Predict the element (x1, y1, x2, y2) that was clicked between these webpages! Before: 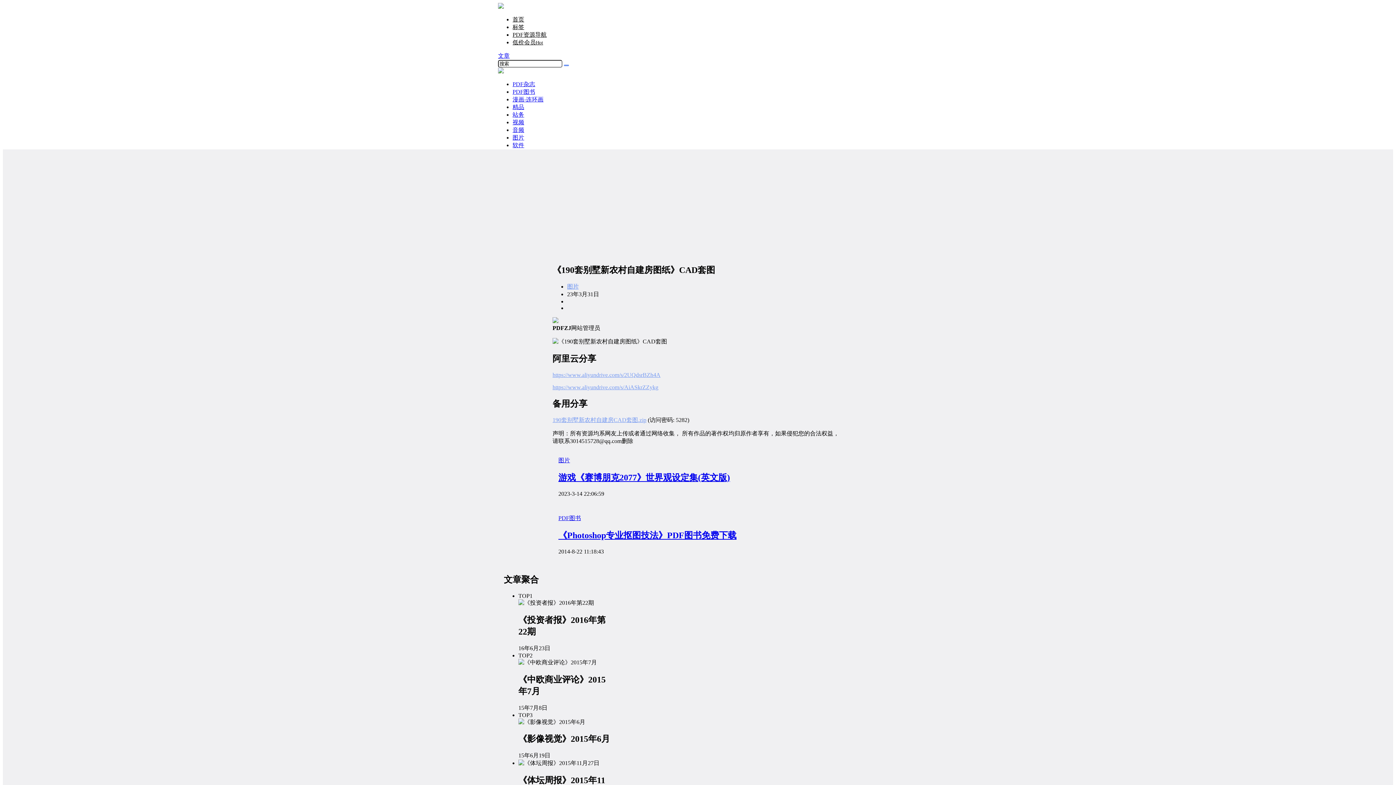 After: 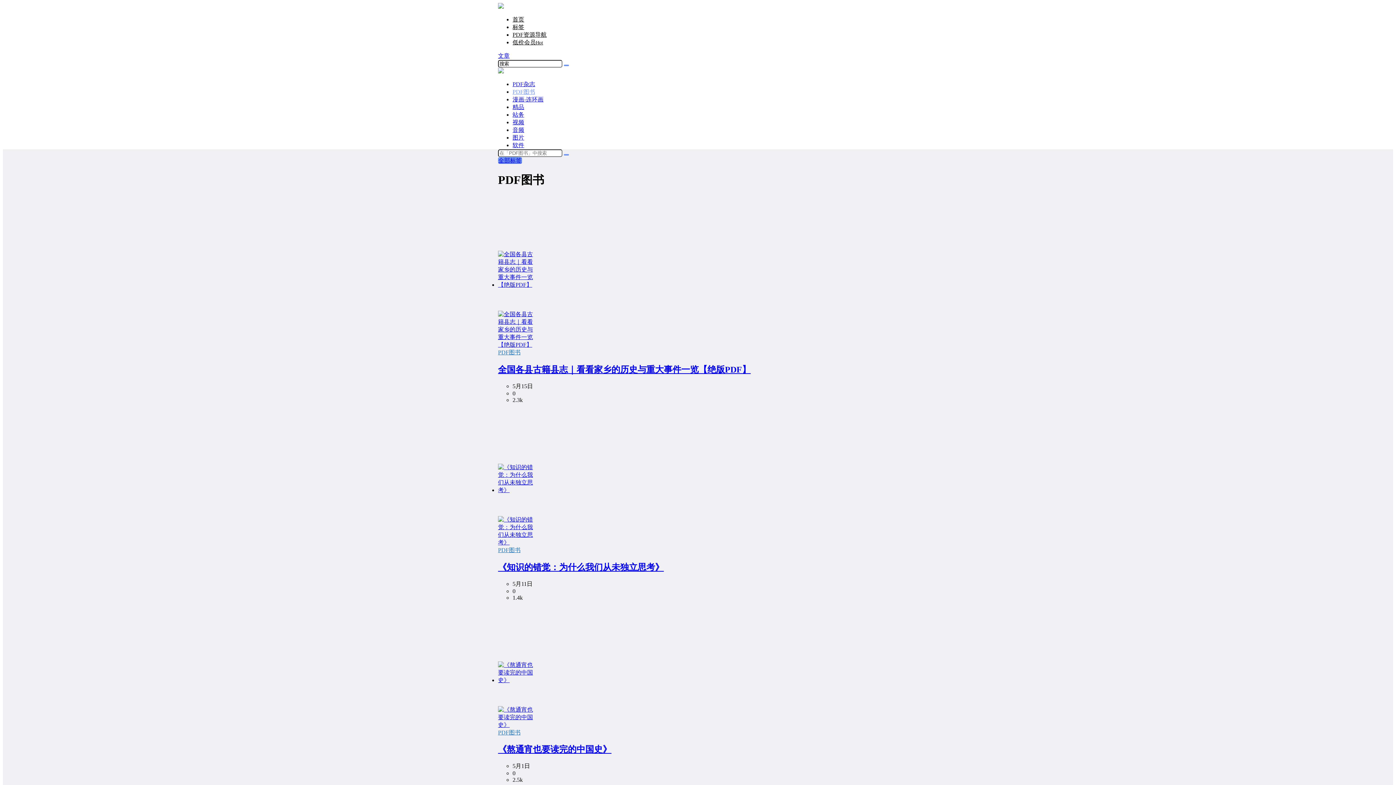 Action: bbox: (512, 88, 535, 94) label: PDF图书